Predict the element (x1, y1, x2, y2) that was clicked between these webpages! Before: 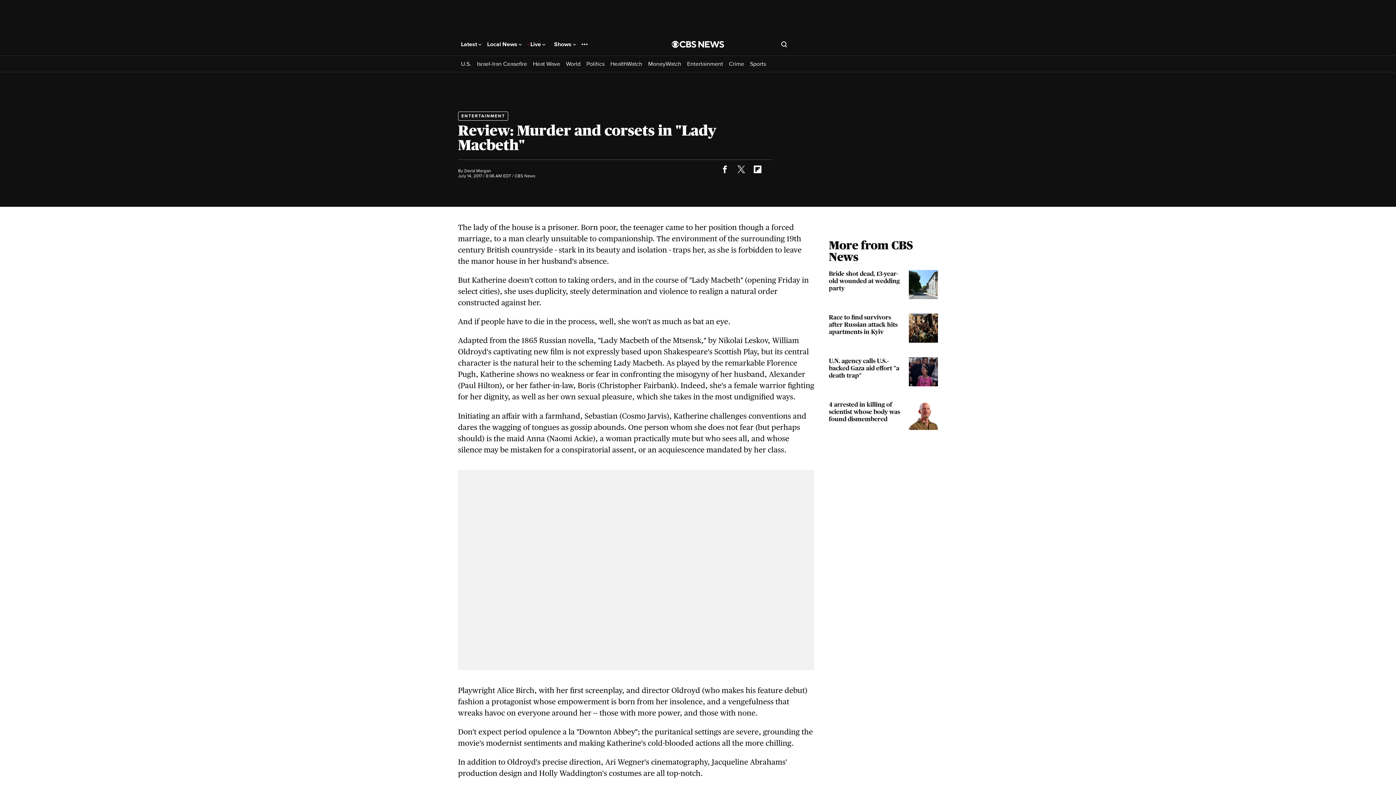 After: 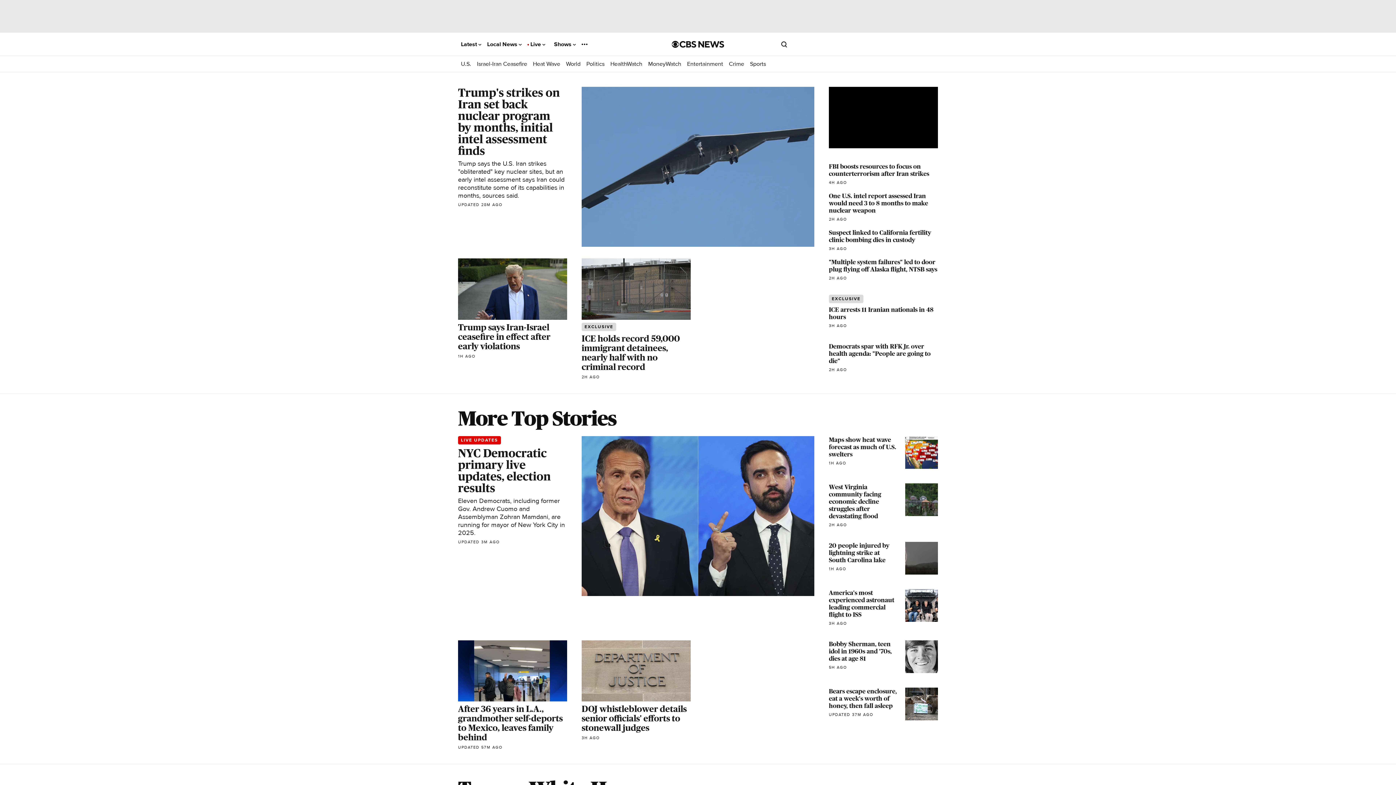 Action: label: Go to CBS News National home page bbox: (672, 40, 724, 47)